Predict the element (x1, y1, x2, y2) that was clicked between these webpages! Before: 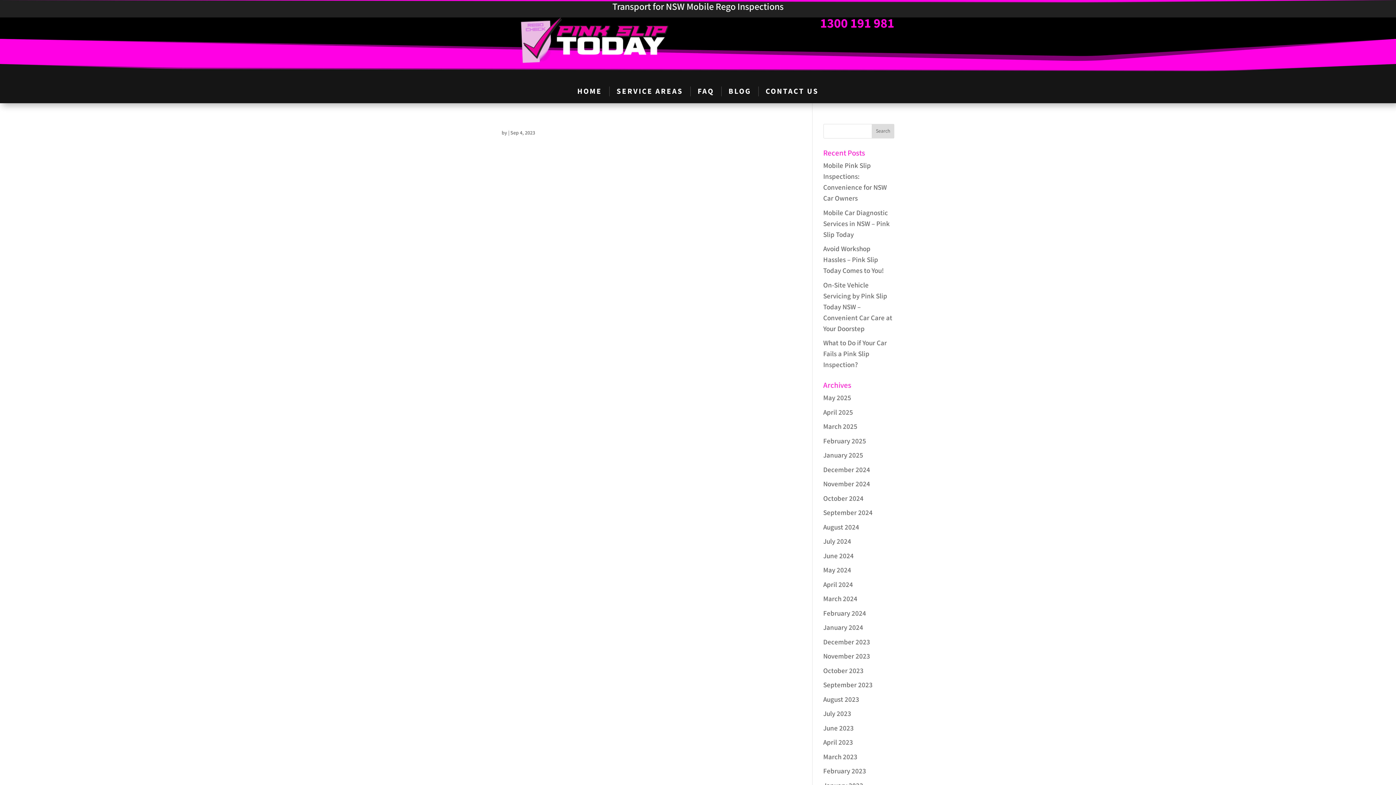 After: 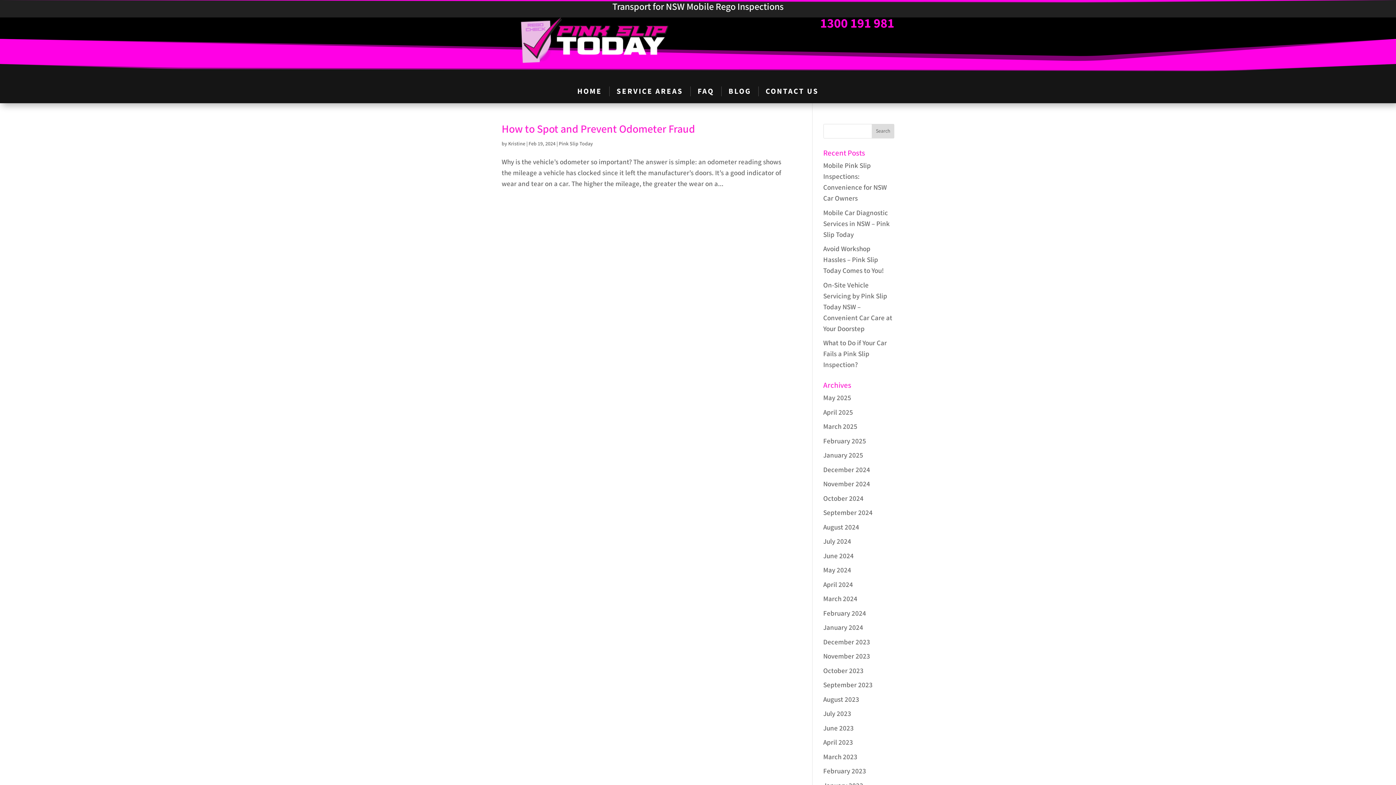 Action: bbox: (823, 609, 866, 618) label: February 2024